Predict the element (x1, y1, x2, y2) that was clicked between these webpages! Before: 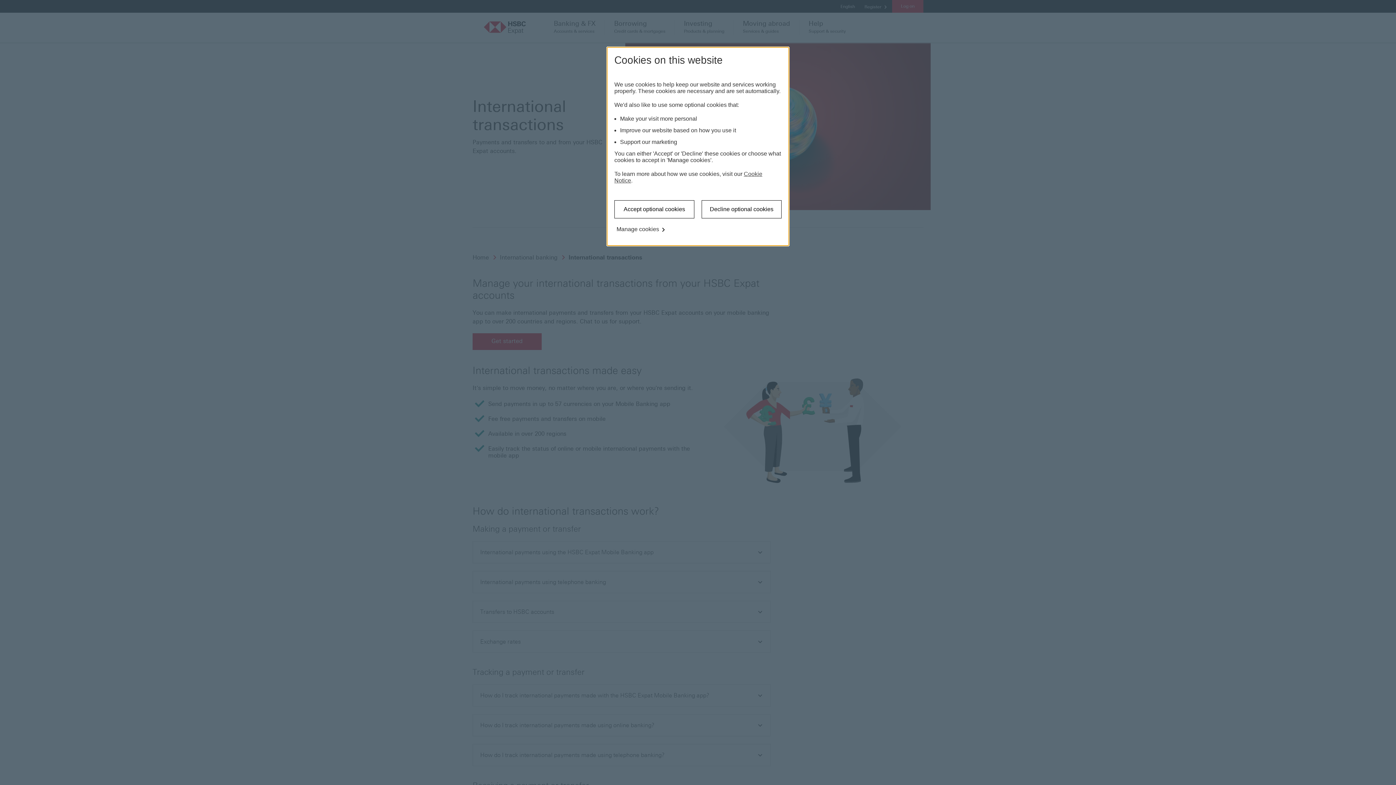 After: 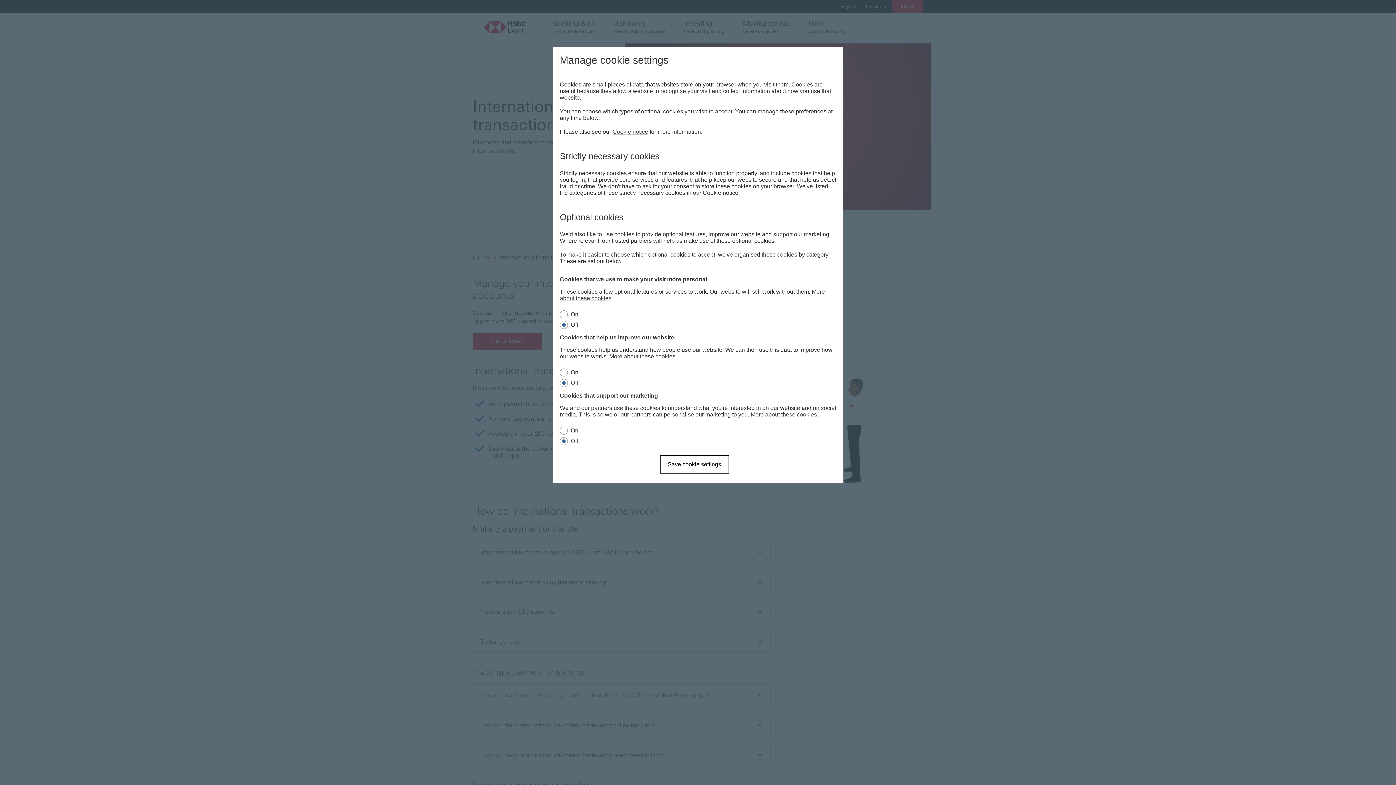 Action: bbox: (614, 225, 668, 233) label: Manage cookies

 